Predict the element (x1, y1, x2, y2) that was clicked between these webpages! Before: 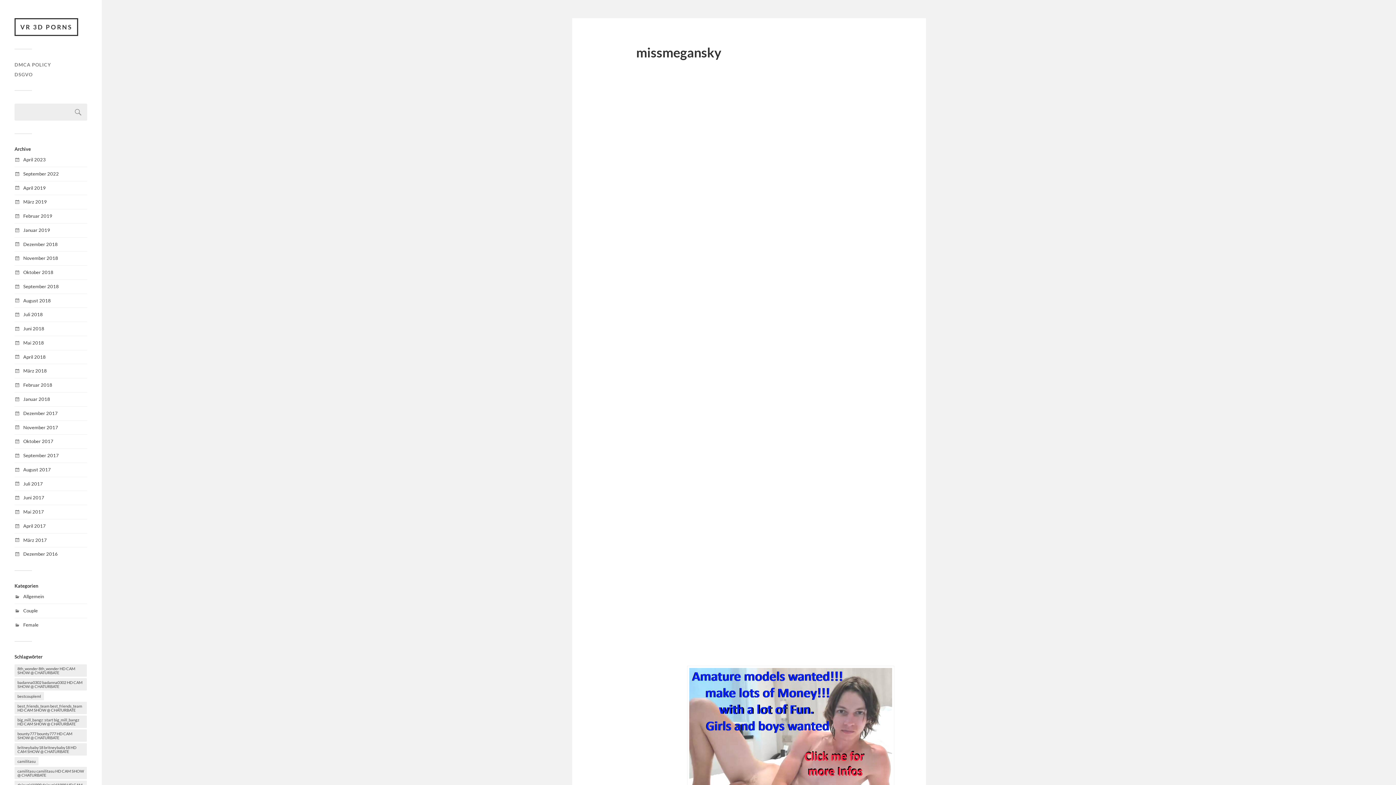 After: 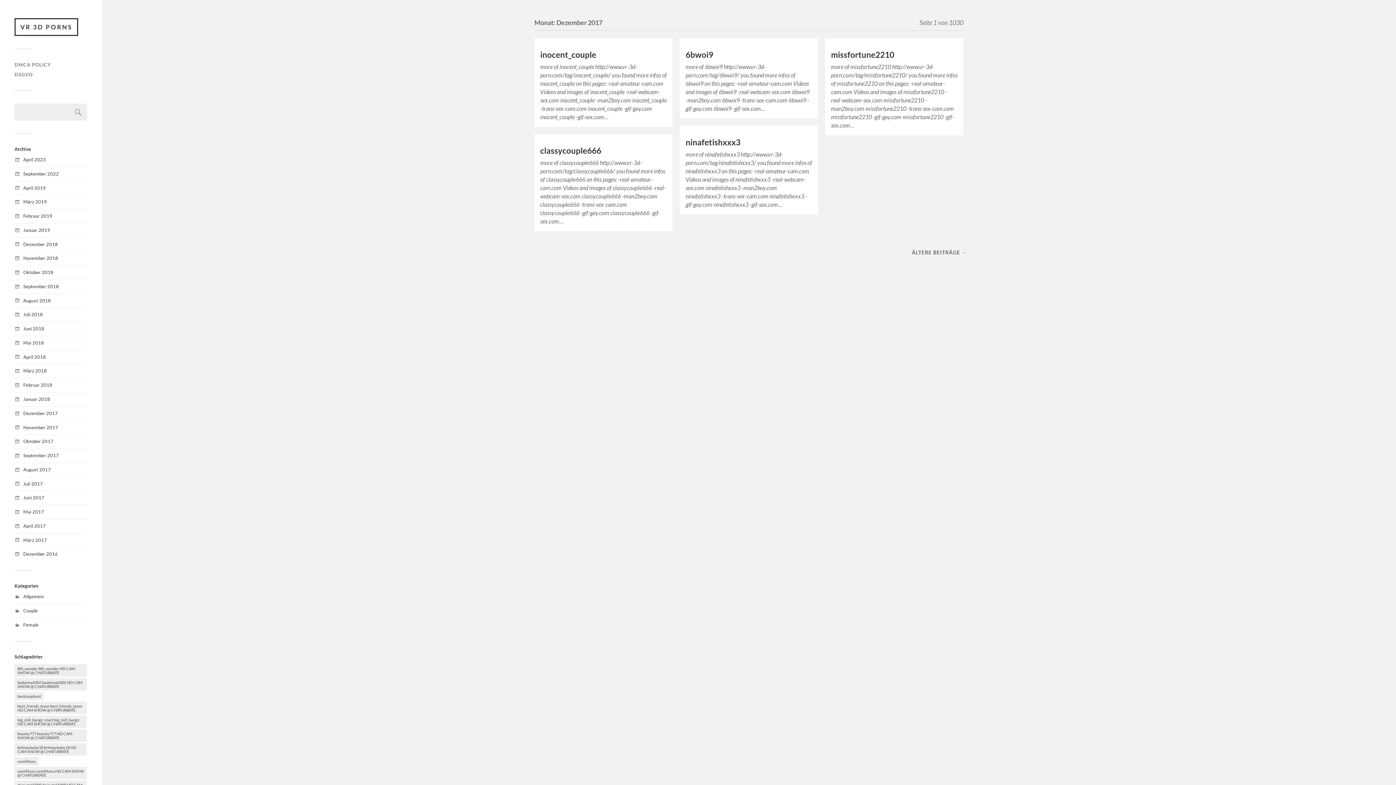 Action: label: Dezember 2017 bbox: (23, 410, 57, 416)